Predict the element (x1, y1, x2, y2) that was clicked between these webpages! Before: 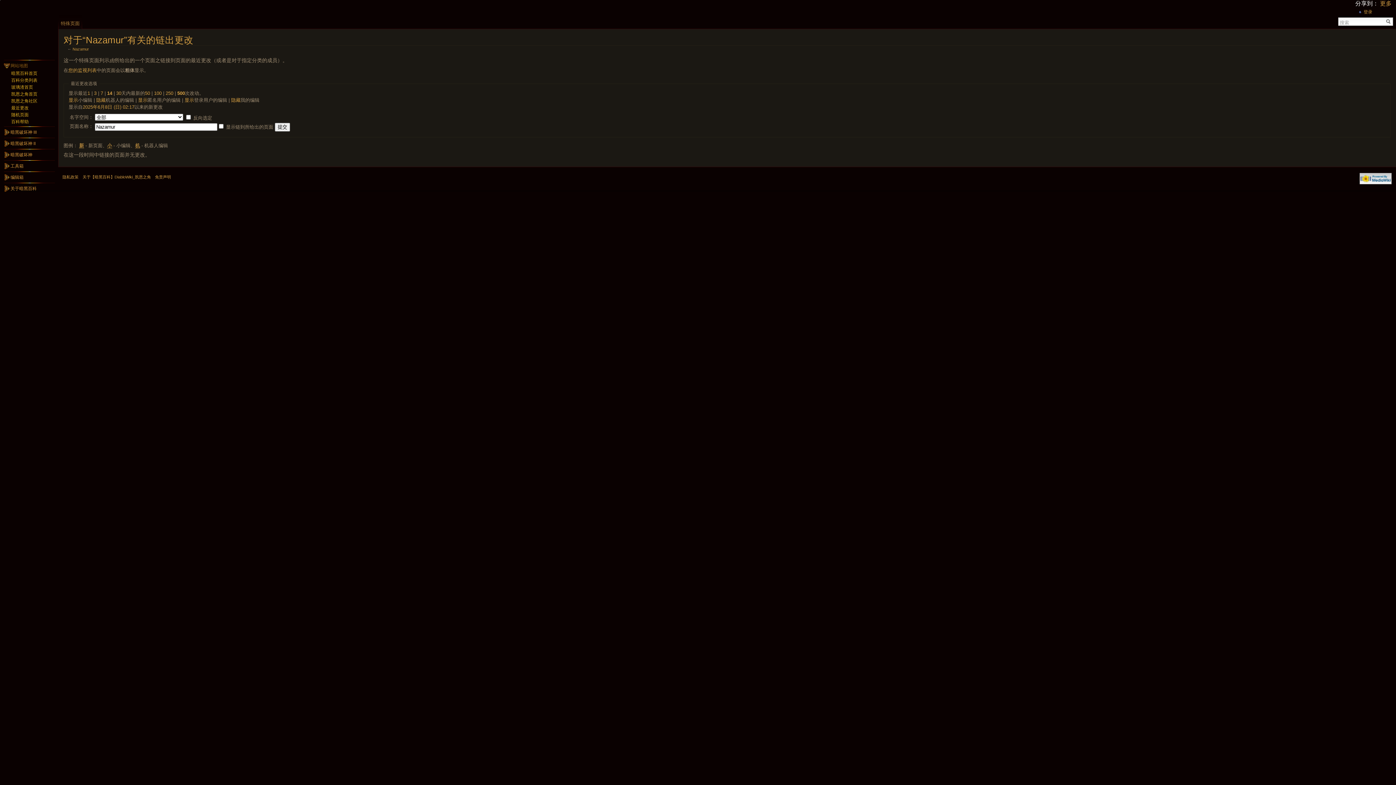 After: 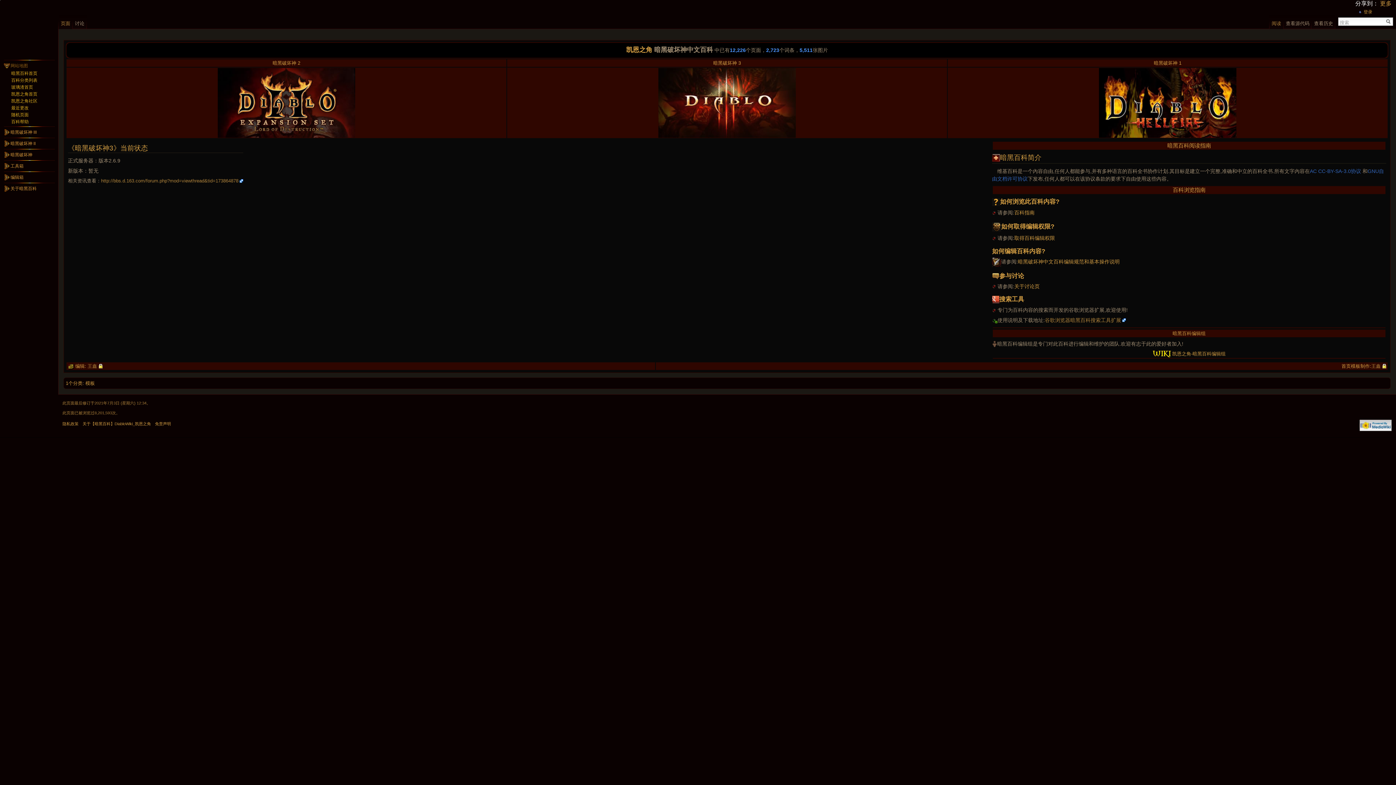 Action: bbox: (11, 70, 37, 76) label: 暗黑百科首页